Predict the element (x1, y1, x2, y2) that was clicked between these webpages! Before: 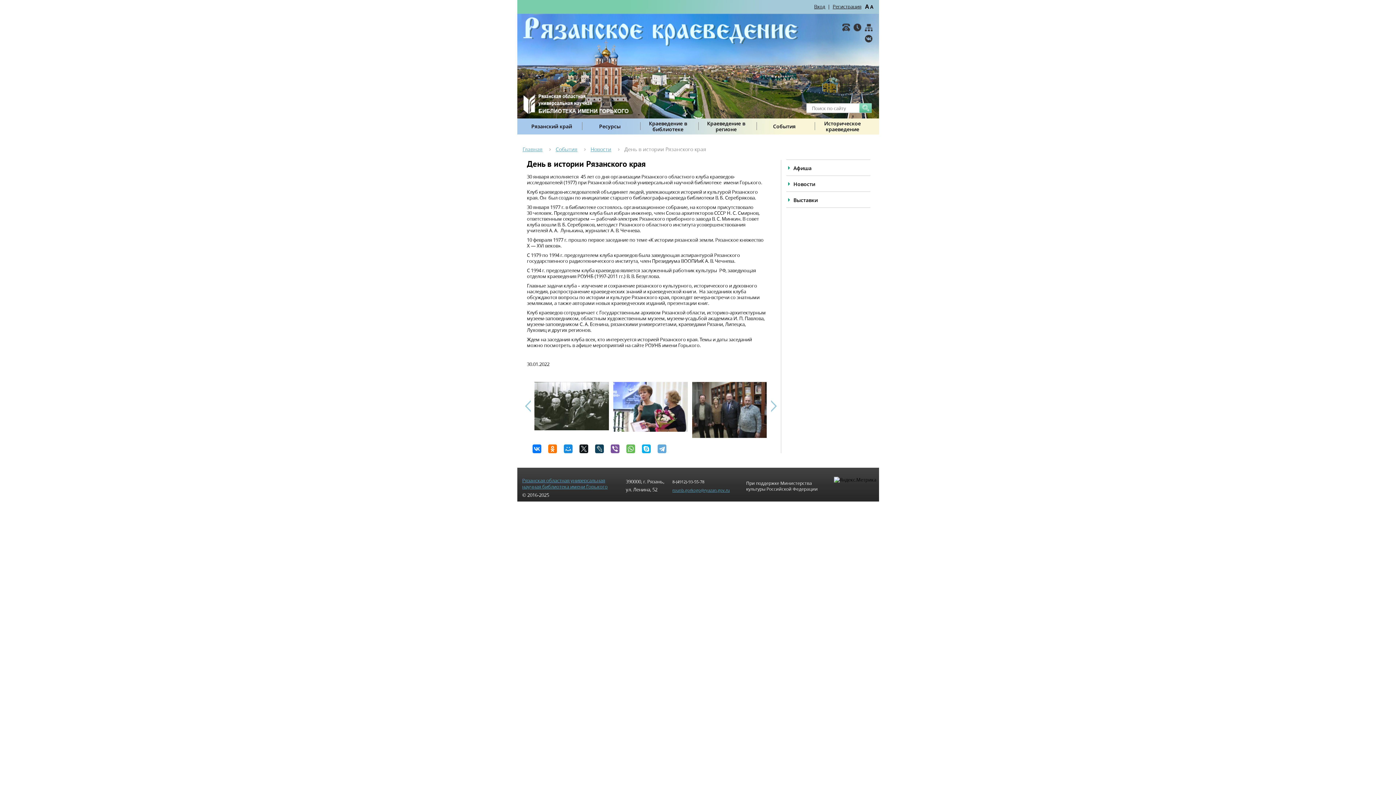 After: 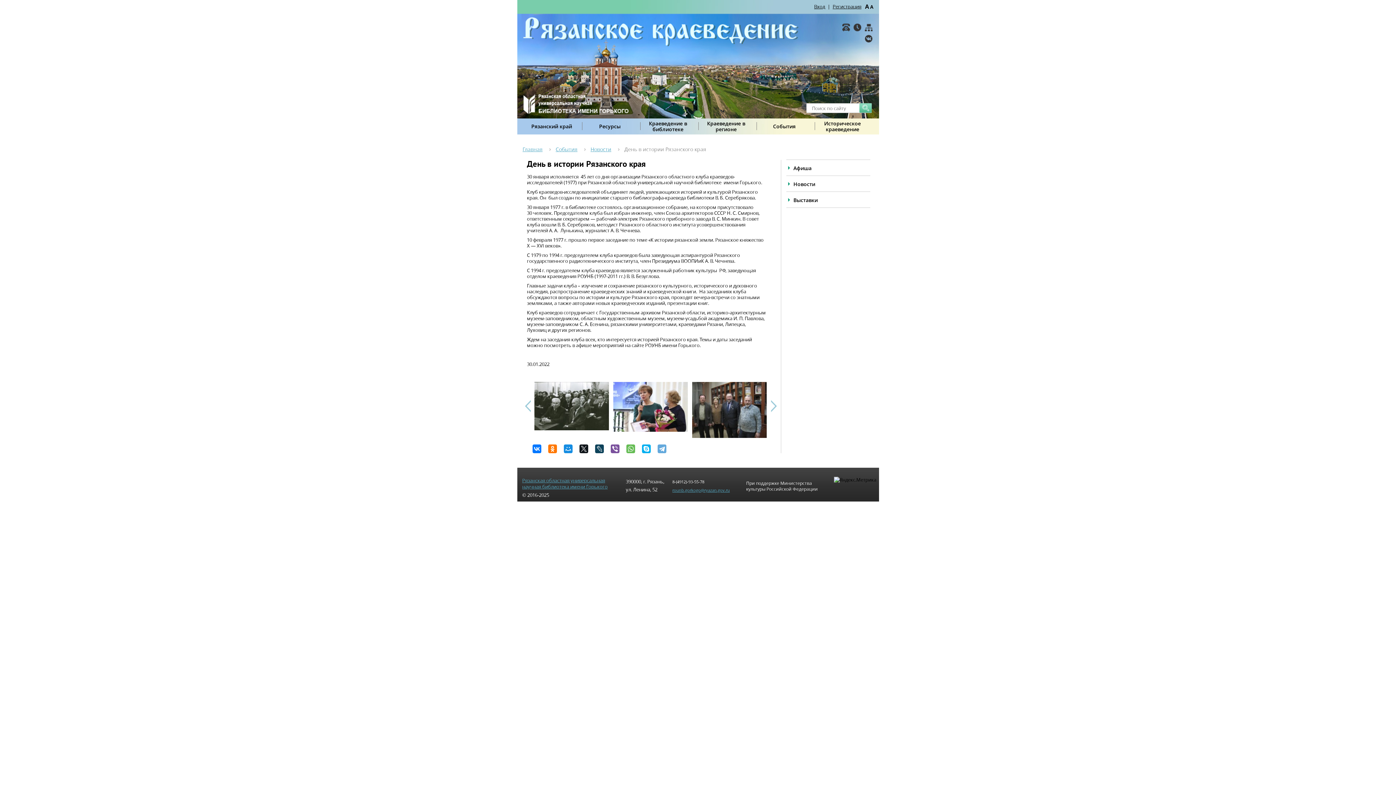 Action: label: День в истории Рязанского края bbox: (624, 145, 706, 152)